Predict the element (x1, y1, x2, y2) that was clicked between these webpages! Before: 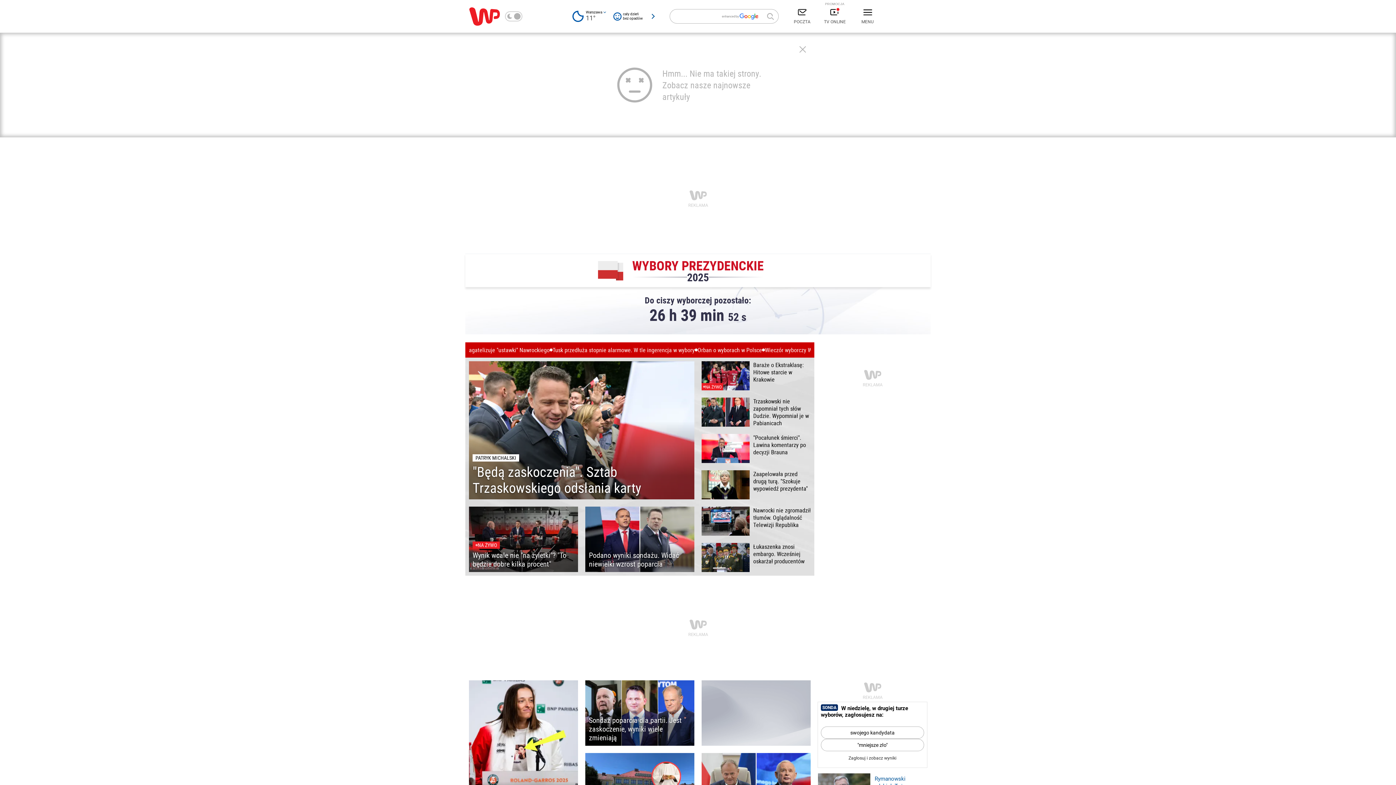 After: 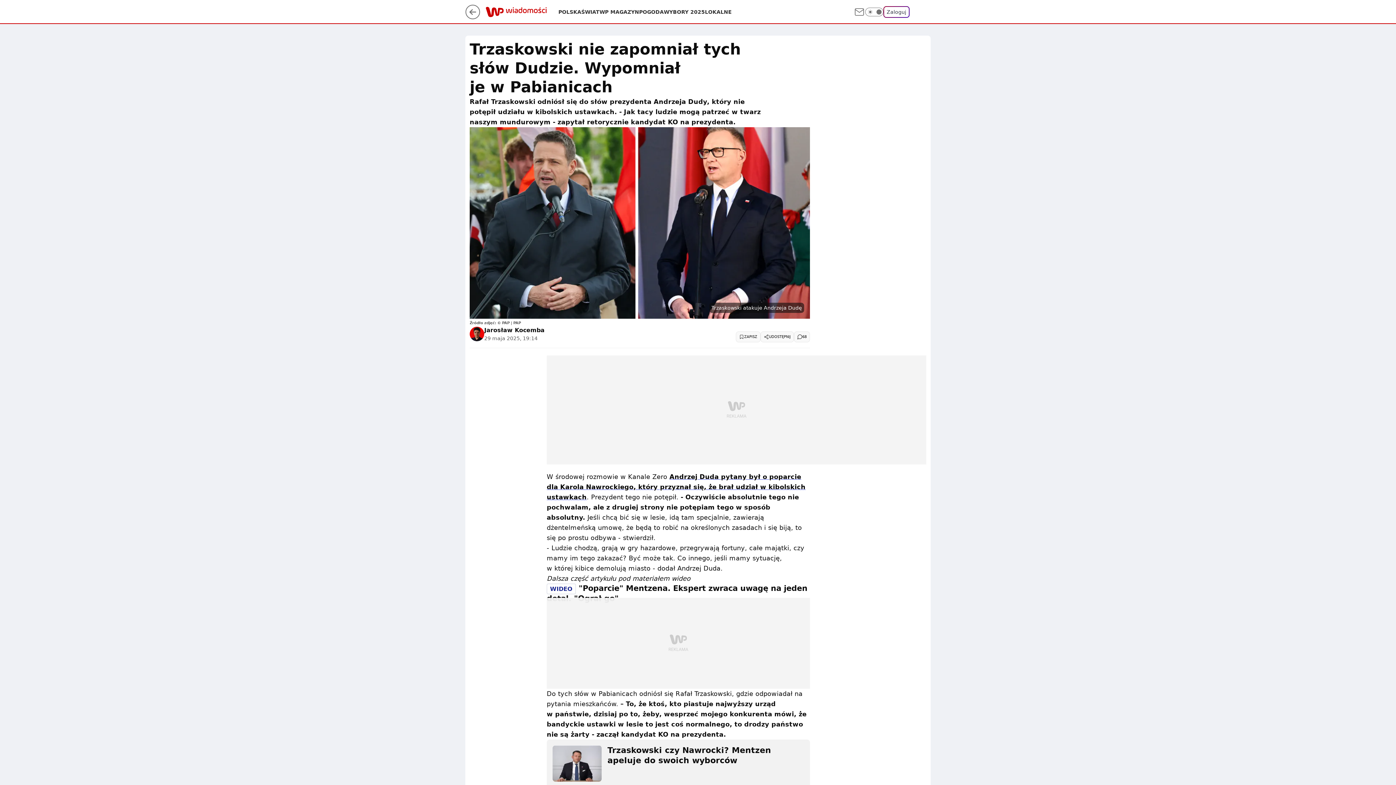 Action: bbox: (701, 397, 810, 426) label: Trzaskowski nie zapomniał tych słów Dudzie. Wypomniał je w Pabianicach